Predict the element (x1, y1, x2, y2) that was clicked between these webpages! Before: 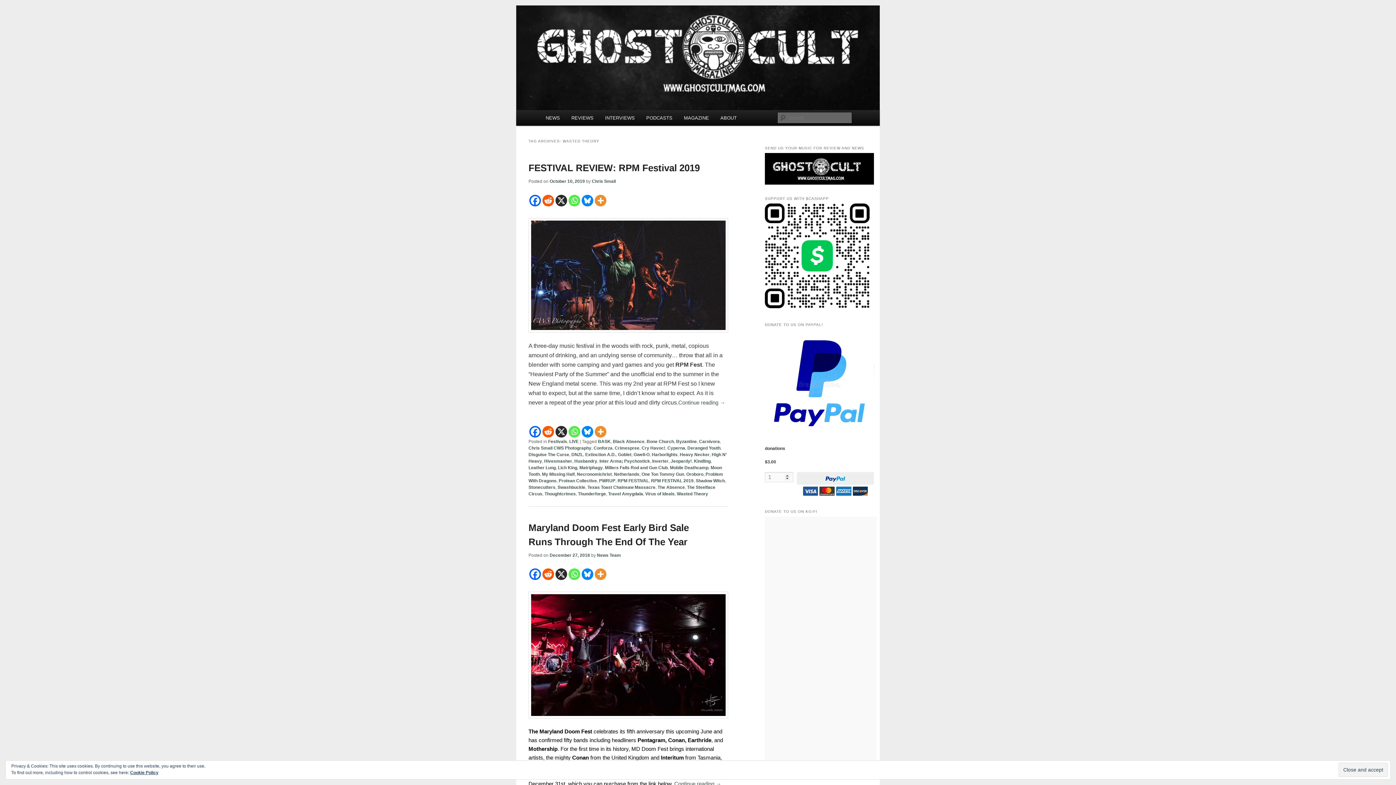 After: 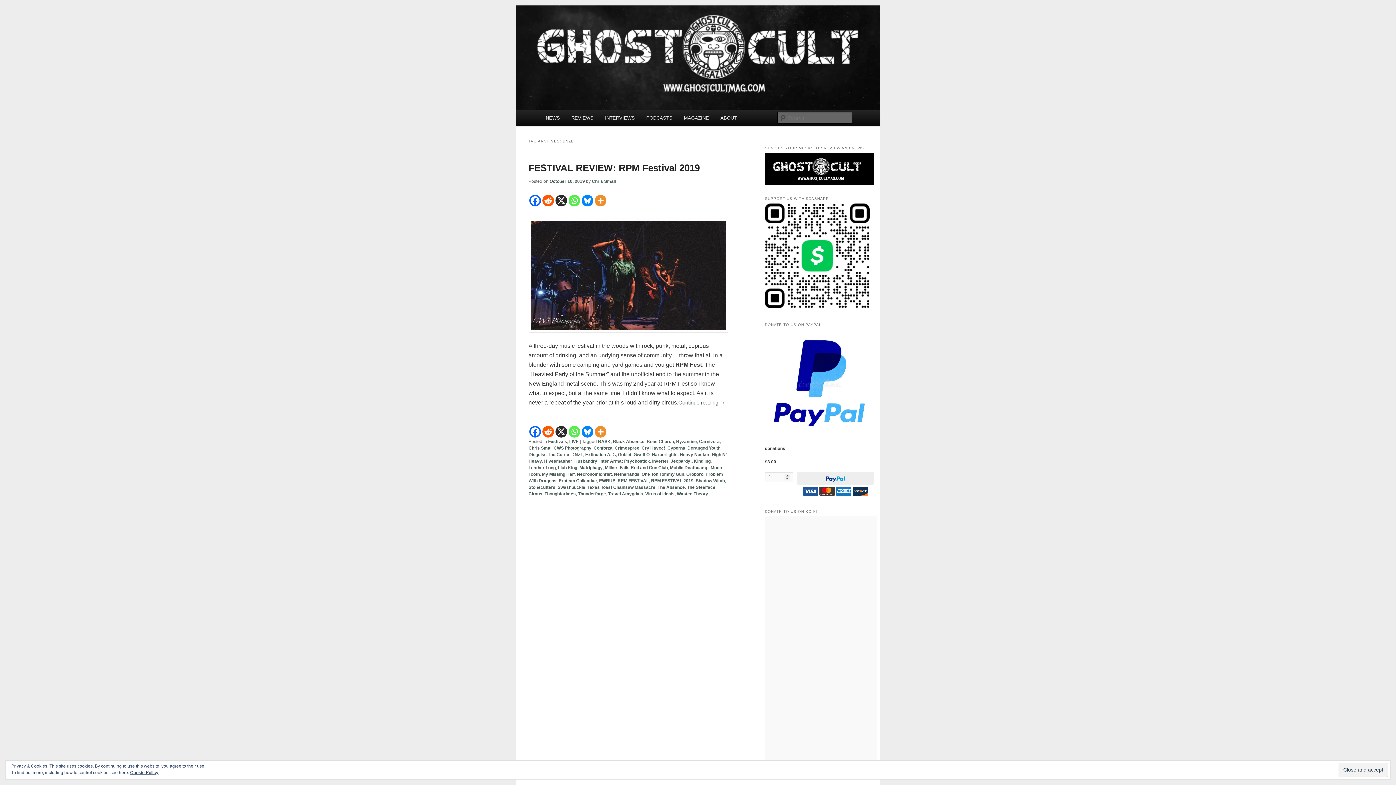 Action: bbox: (571, 452, 583, 457) label: DNZL